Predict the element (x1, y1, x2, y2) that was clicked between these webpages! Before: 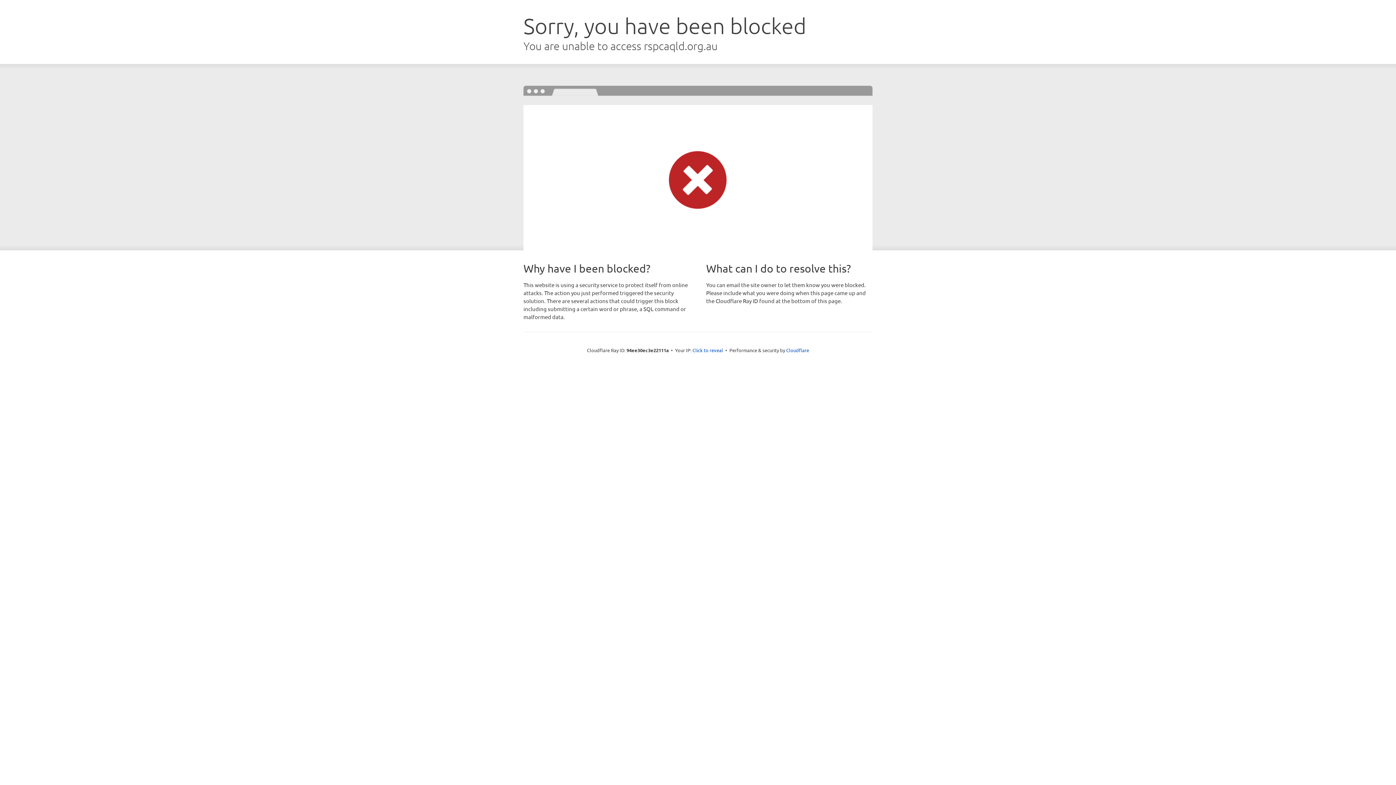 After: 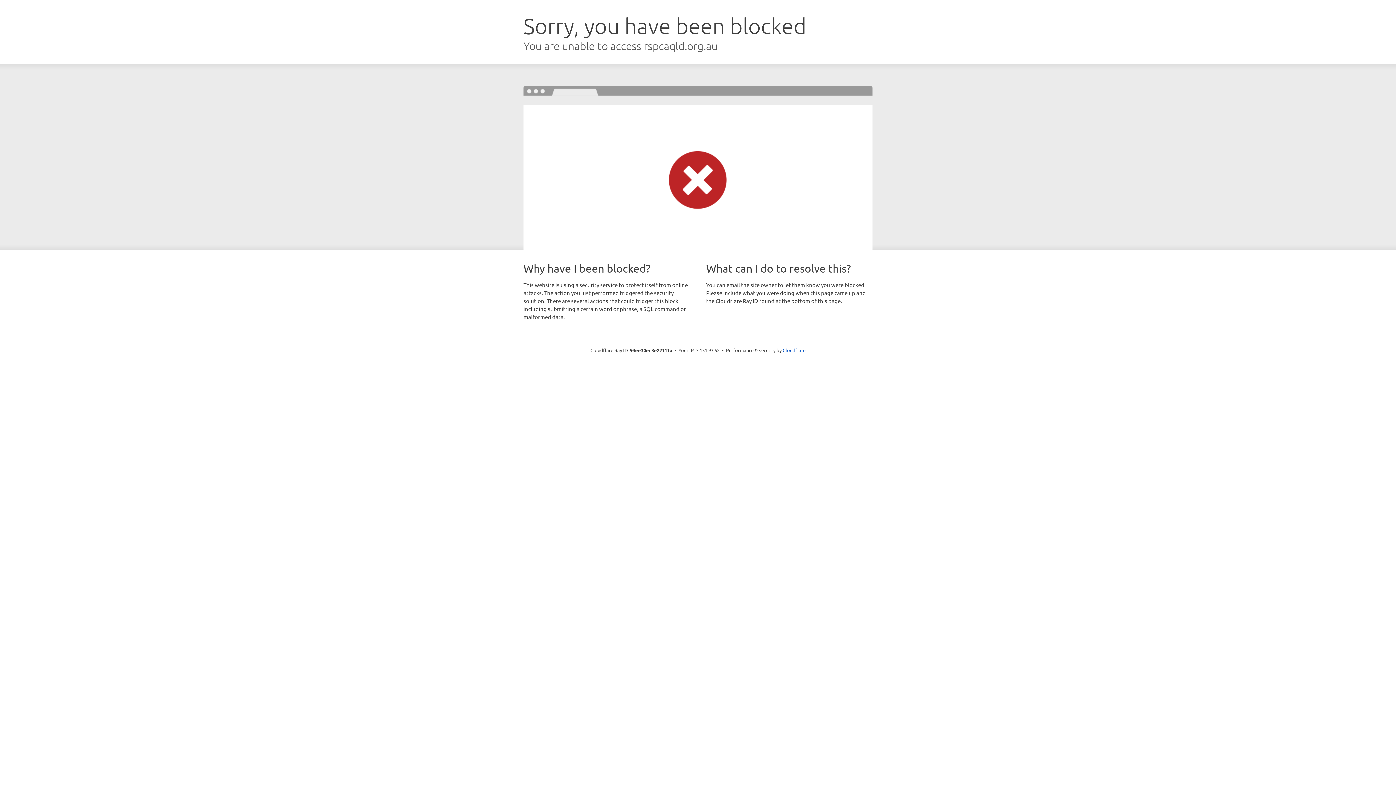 Action: bbox: (692, 346, 723, 353) label: Click to reveal